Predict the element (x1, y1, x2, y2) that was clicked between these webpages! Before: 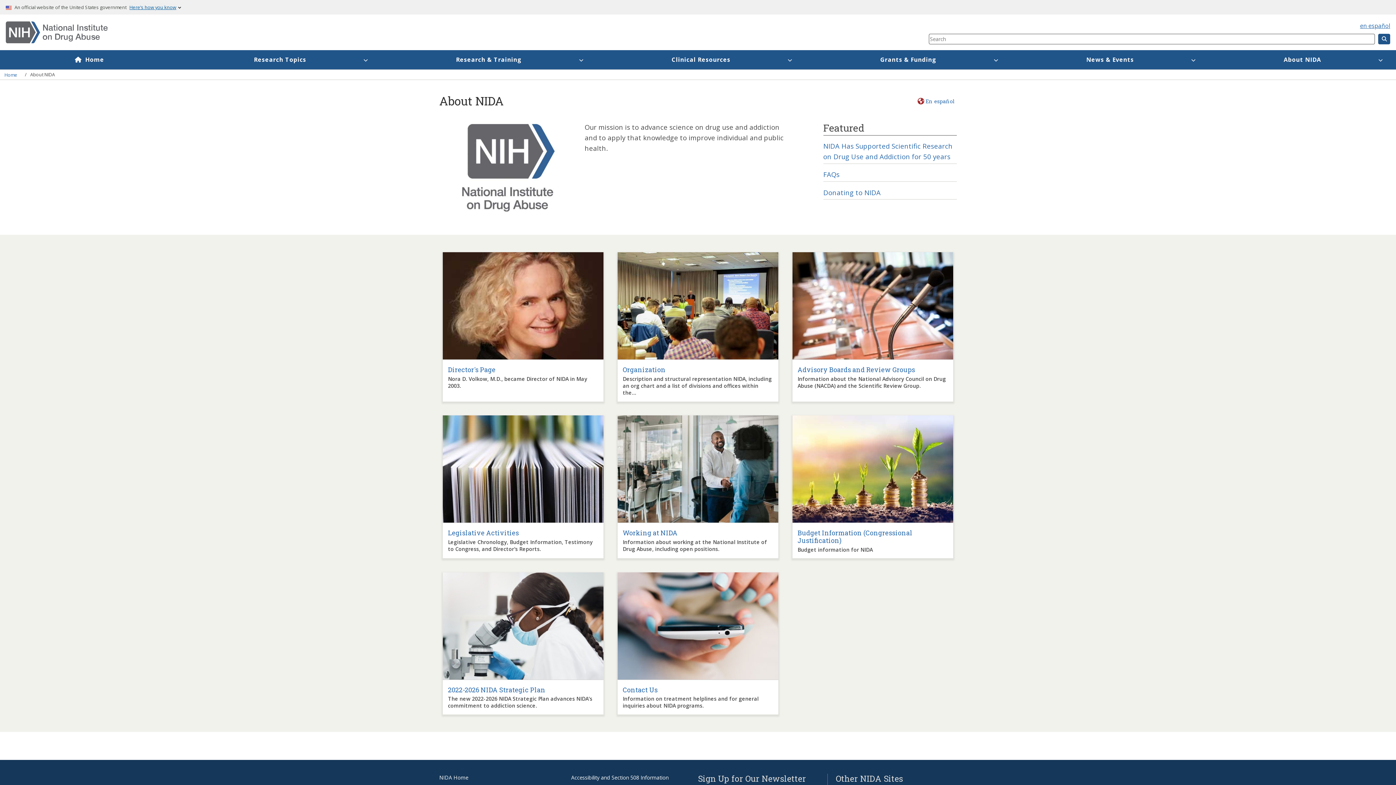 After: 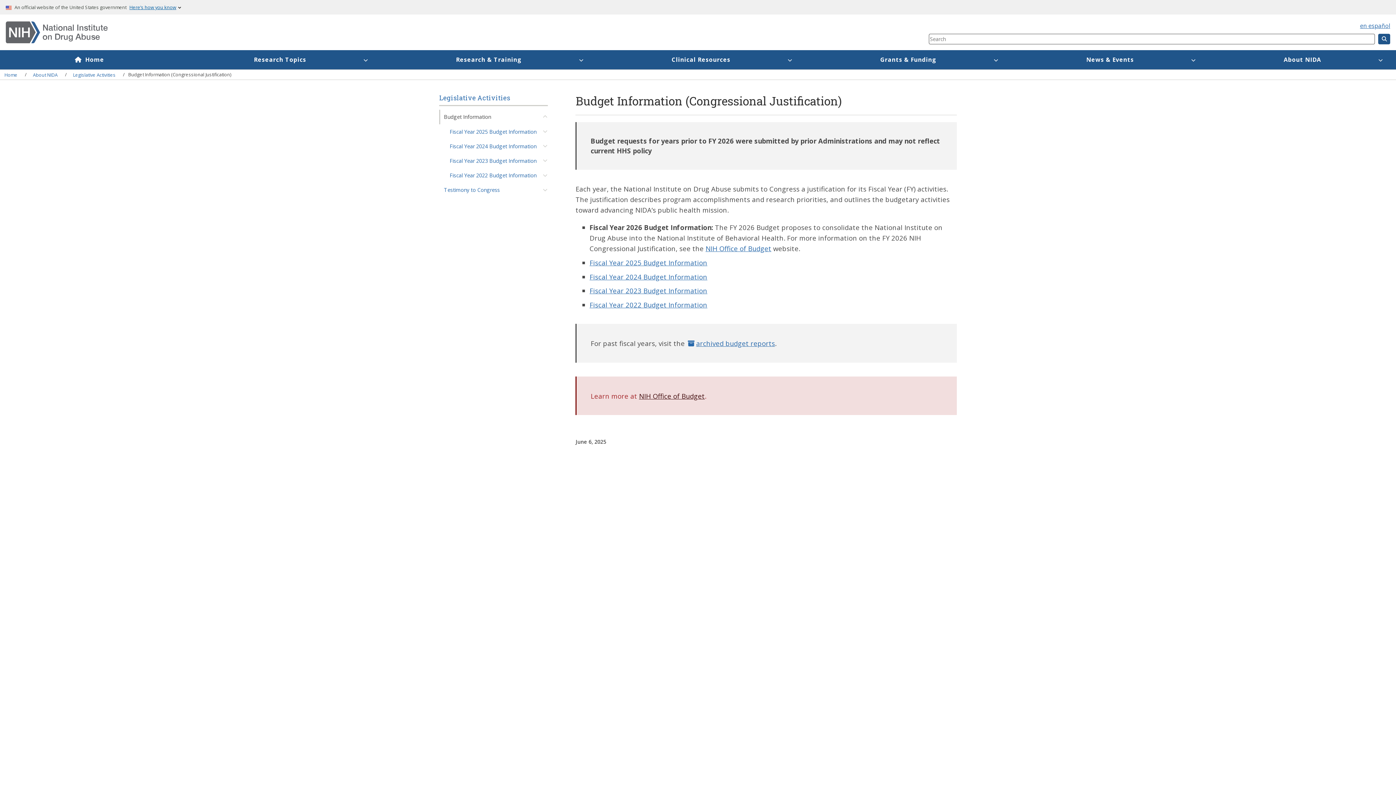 Action: label: Budget Information (Congressional Justification) bbox: (797, 529, 948, 544)